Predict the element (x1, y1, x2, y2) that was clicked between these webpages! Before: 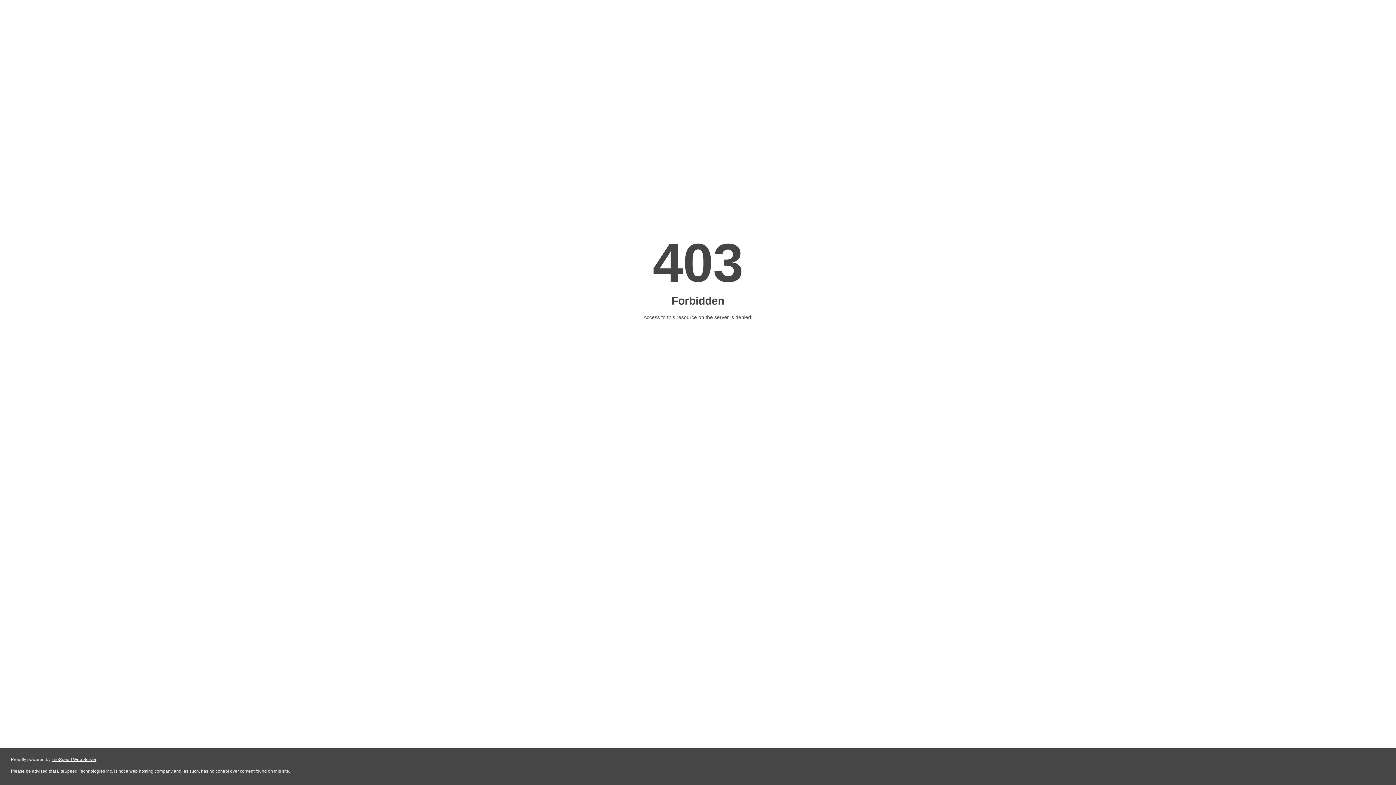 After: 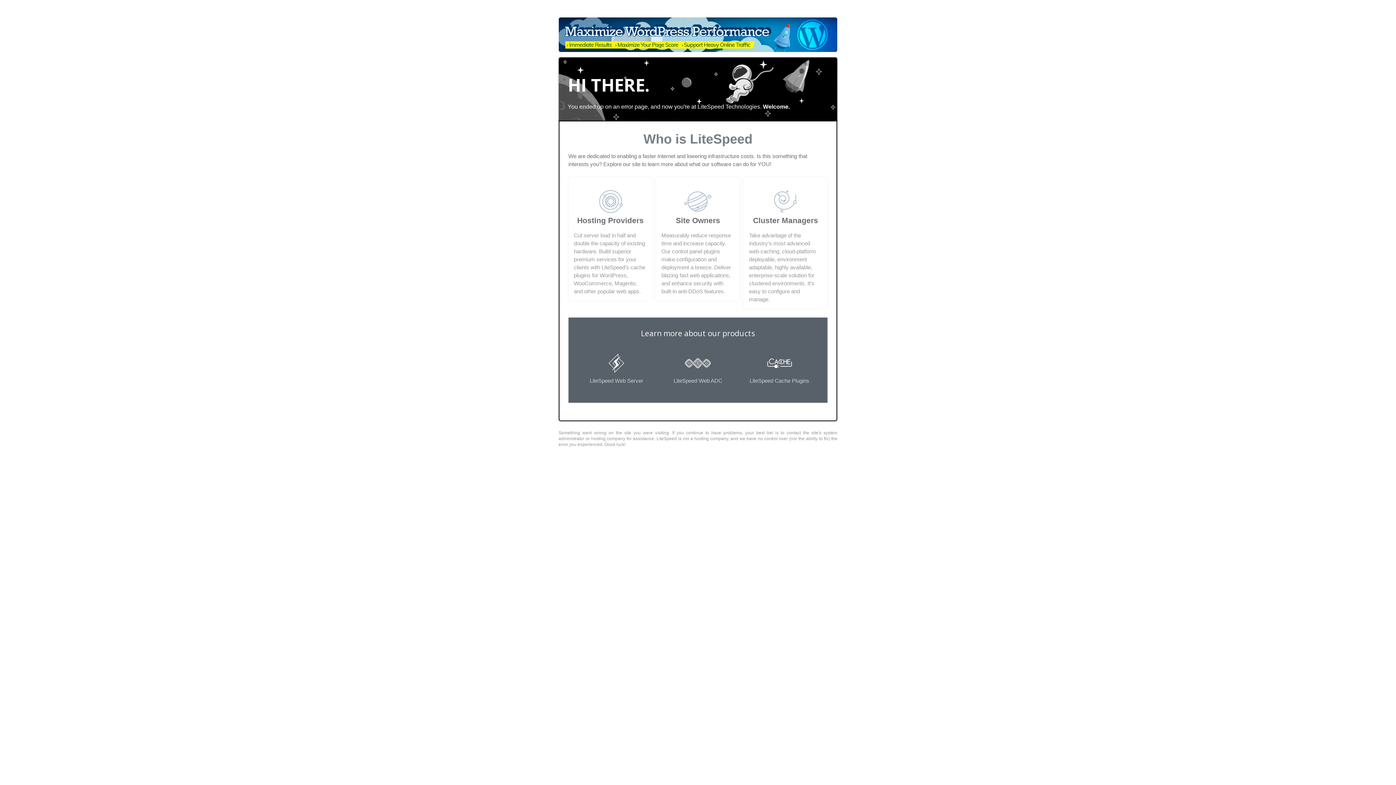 Action: label: LiteSpeed Web Server bbox: (51, 757, 96, 762)